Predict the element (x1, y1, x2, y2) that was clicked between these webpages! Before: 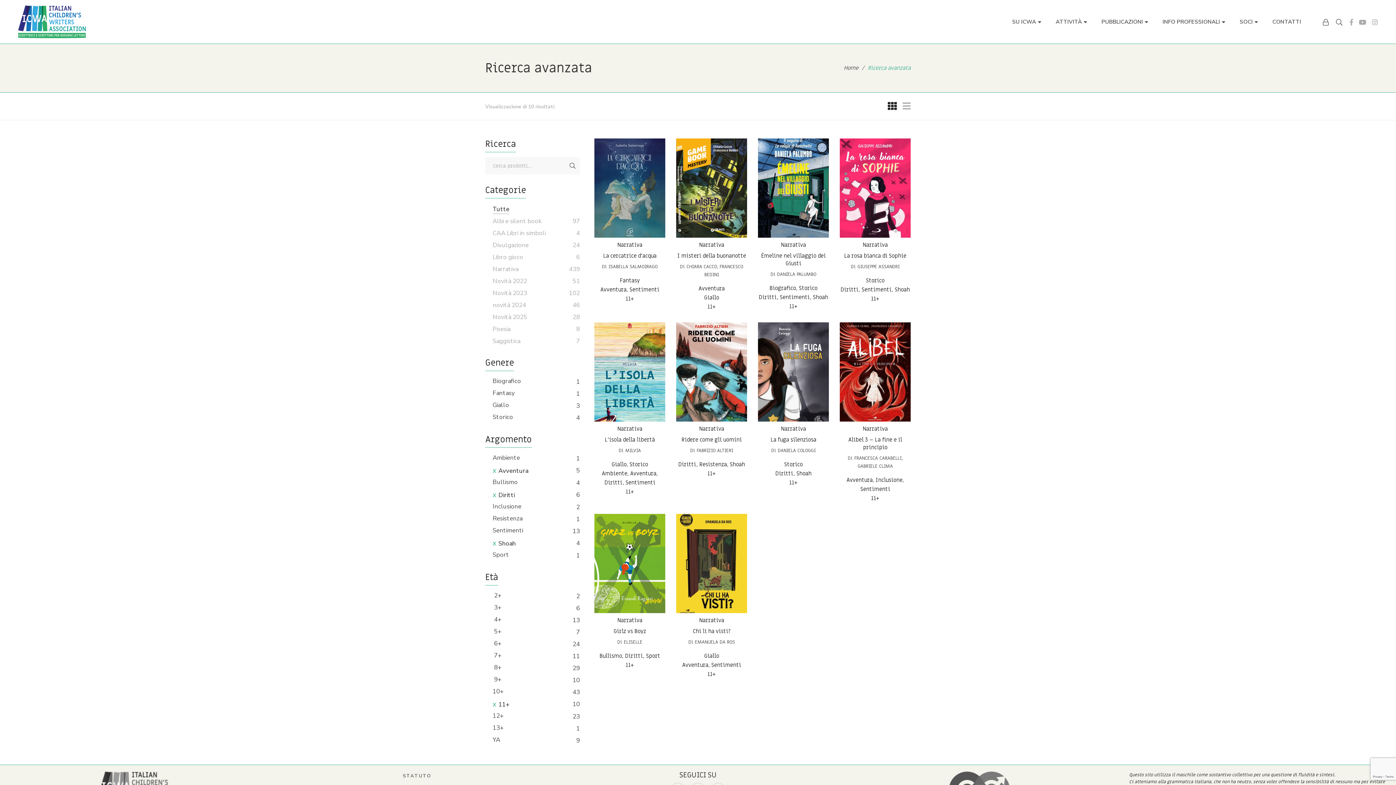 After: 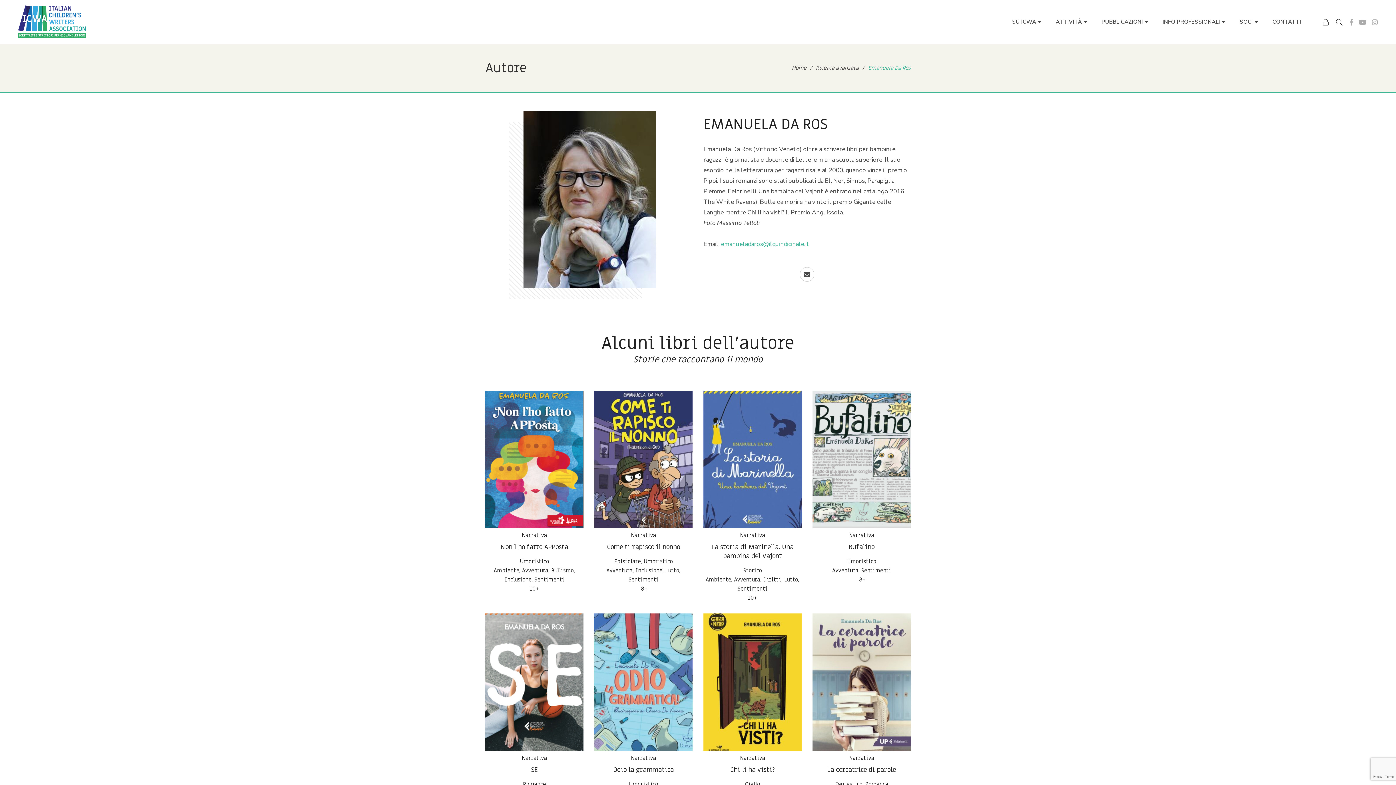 Action: bbox: (695, 639, 735, 645) label: EMANUELA DA ROS